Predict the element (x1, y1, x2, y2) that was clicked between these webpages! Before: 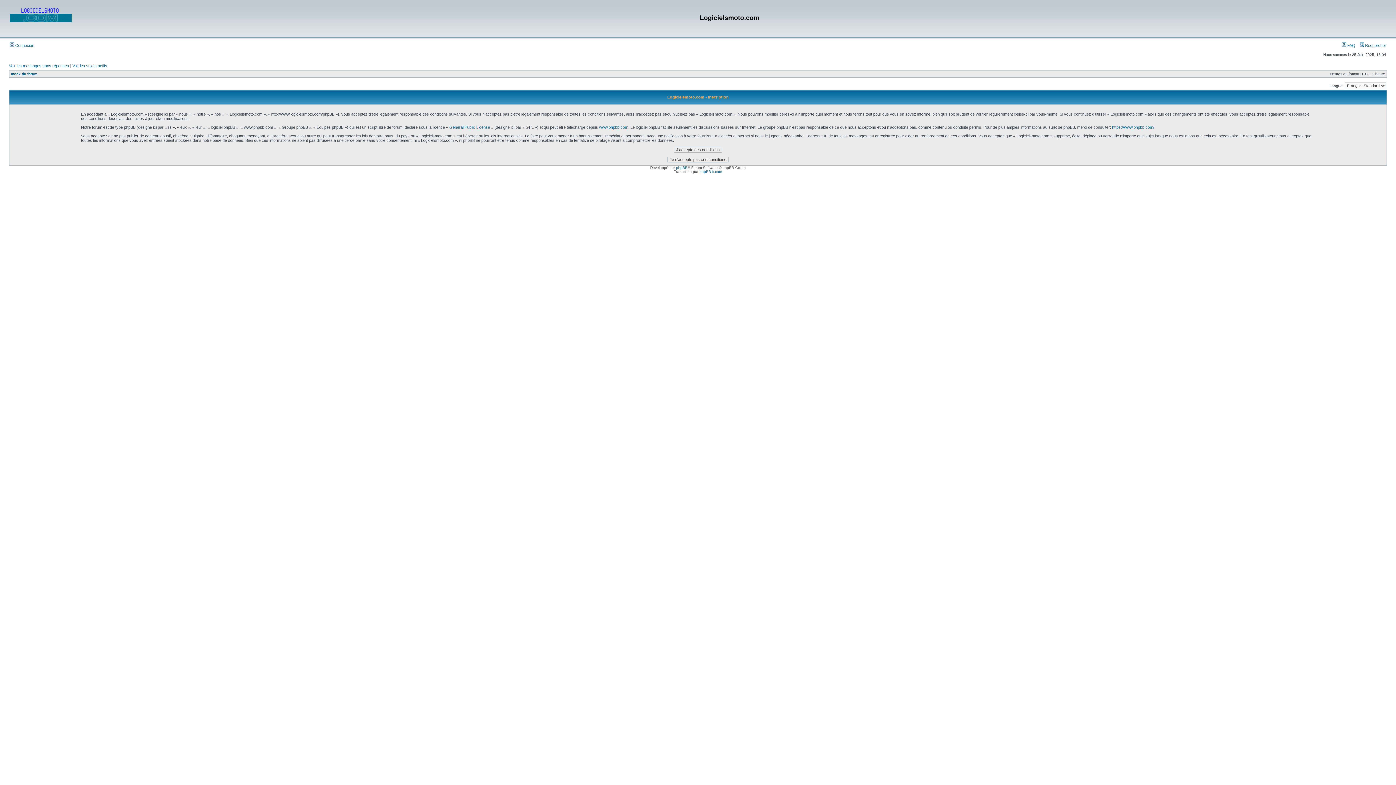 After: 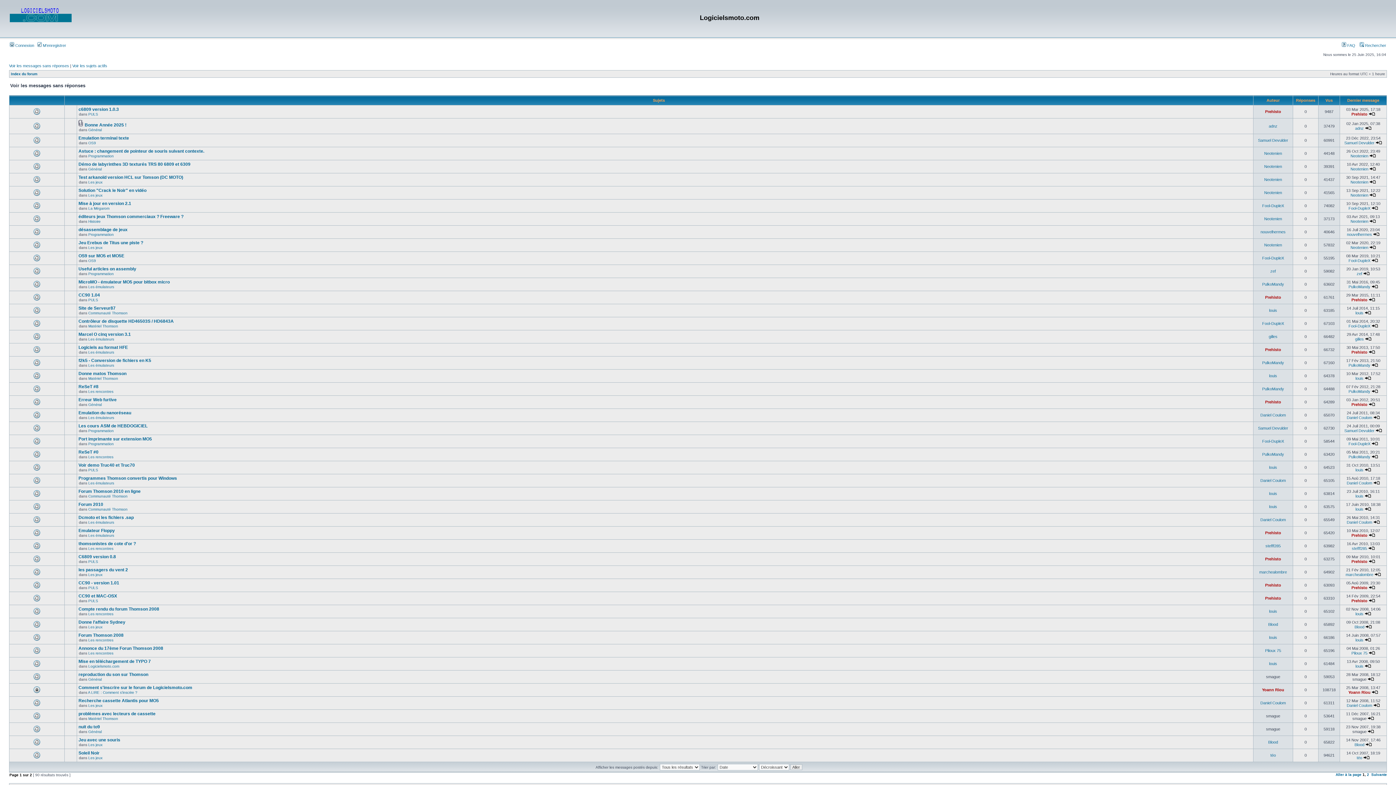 Action: bbox: (9, 63, 69, 68) label: Voir les messages sans réponses